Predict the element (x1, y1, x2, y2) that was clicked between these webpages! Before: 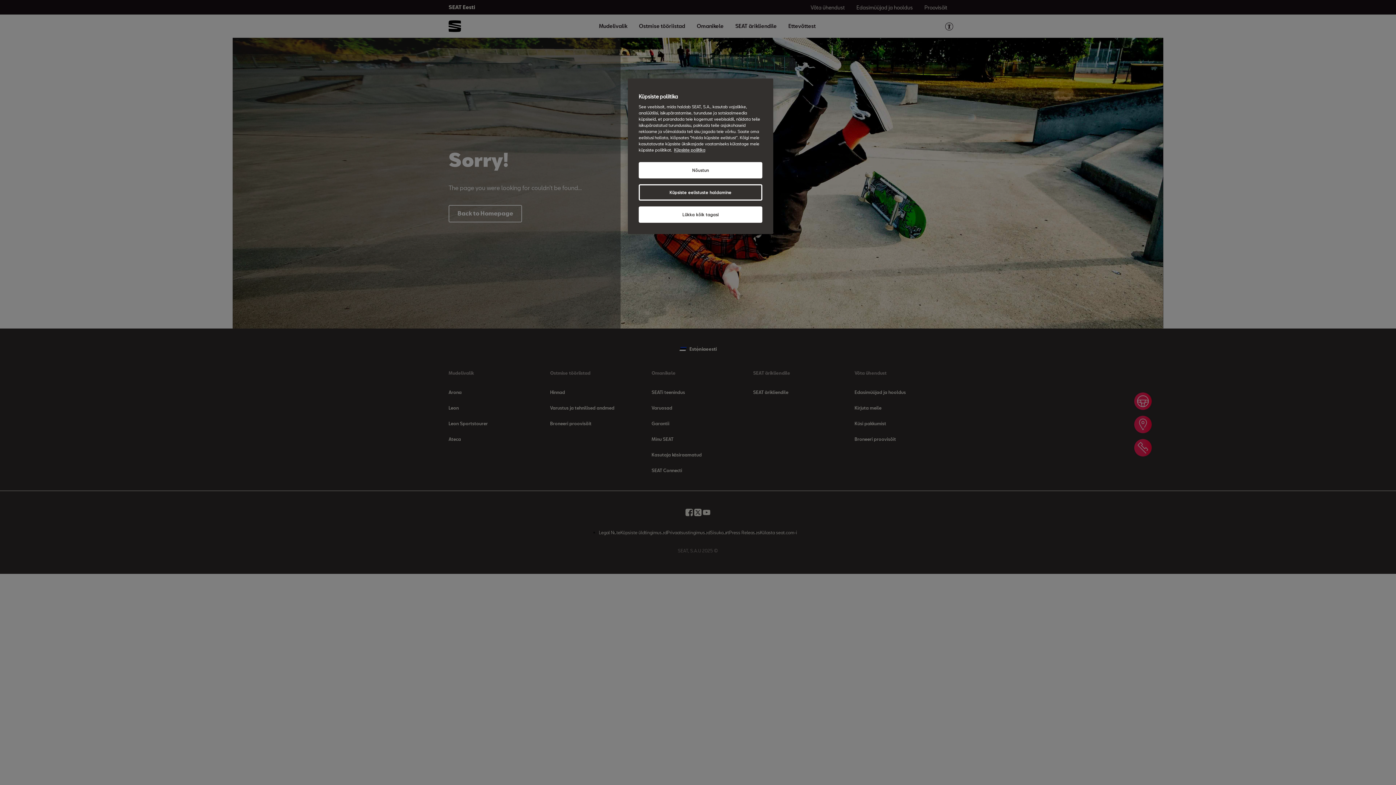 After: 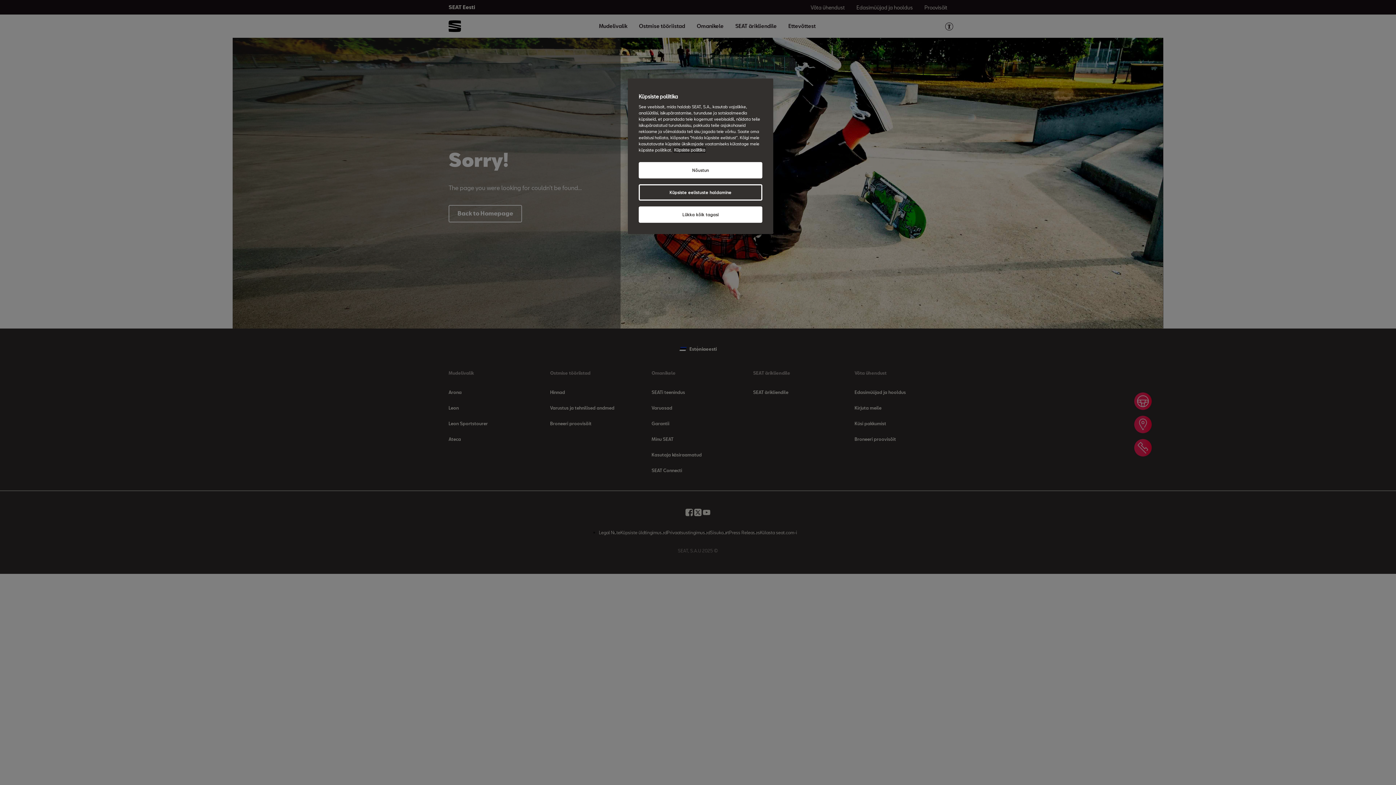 Action: label: Lisateave teie privaatsuse kohta, avaneb uuel vahekaardil bbox: (674, 147, 705, 152)